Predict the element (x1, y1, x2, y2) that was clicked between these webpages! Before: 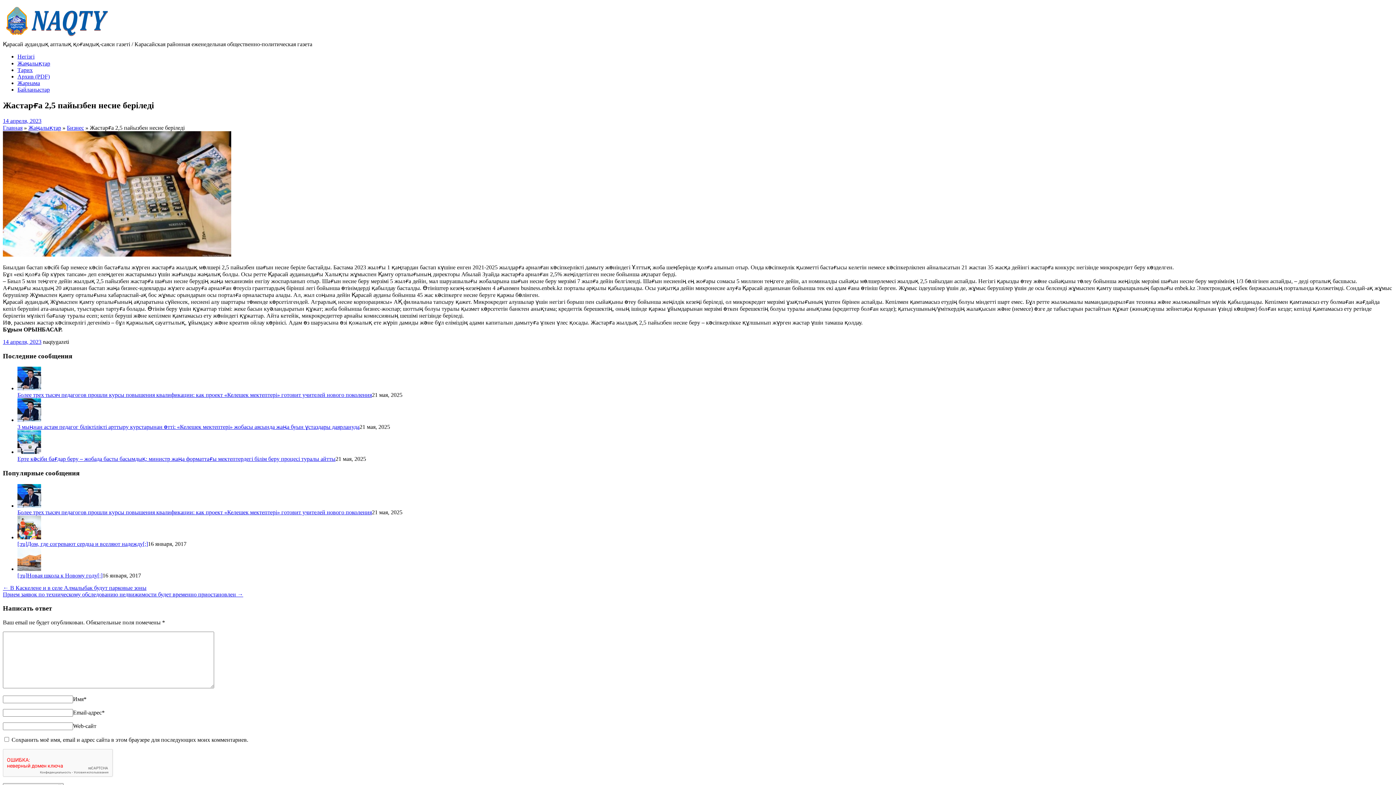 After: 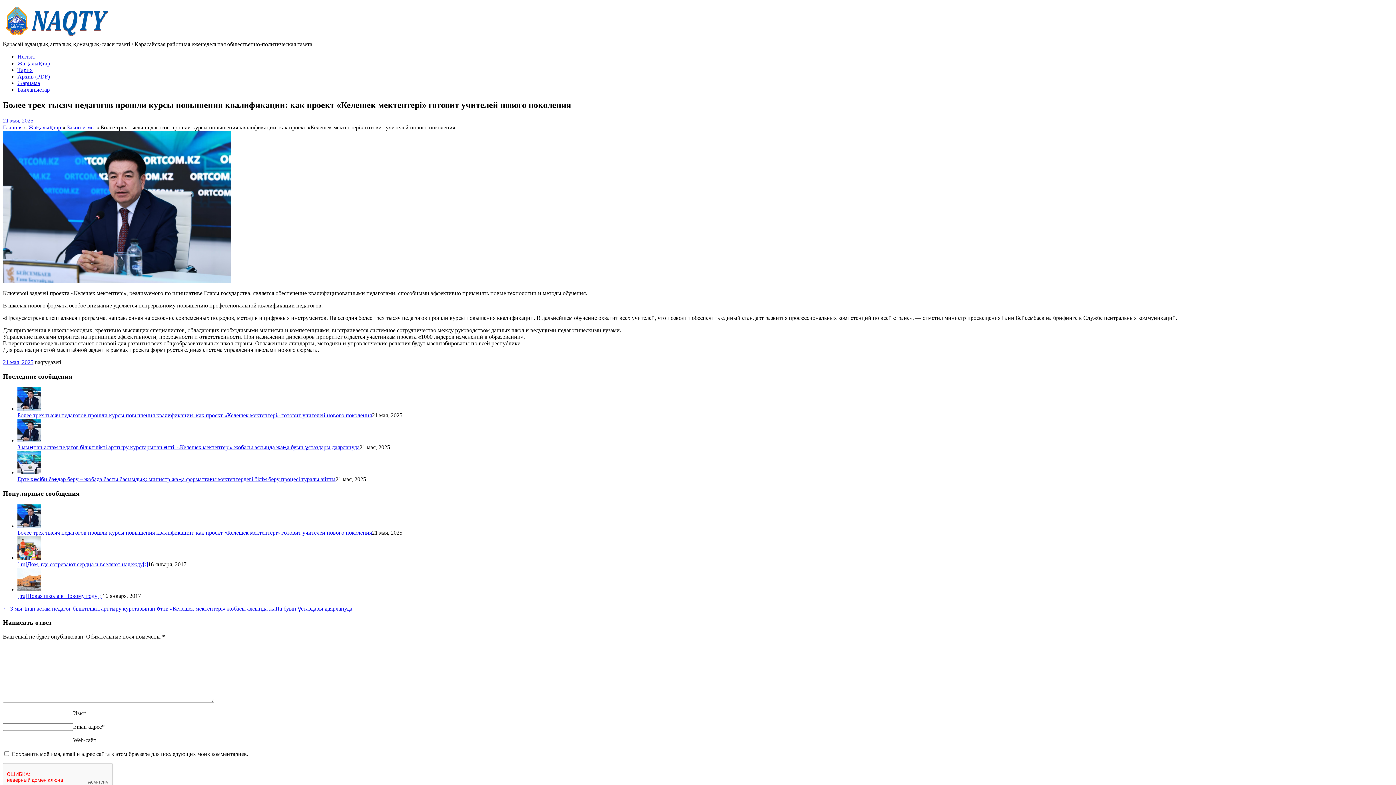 Action: bbox: (17, 392, 372, 398) label: Более трех тысяч педагогов прошли курсы повышения квалификации: как проект «Келешек мектептері» готовит учителей нового поколения